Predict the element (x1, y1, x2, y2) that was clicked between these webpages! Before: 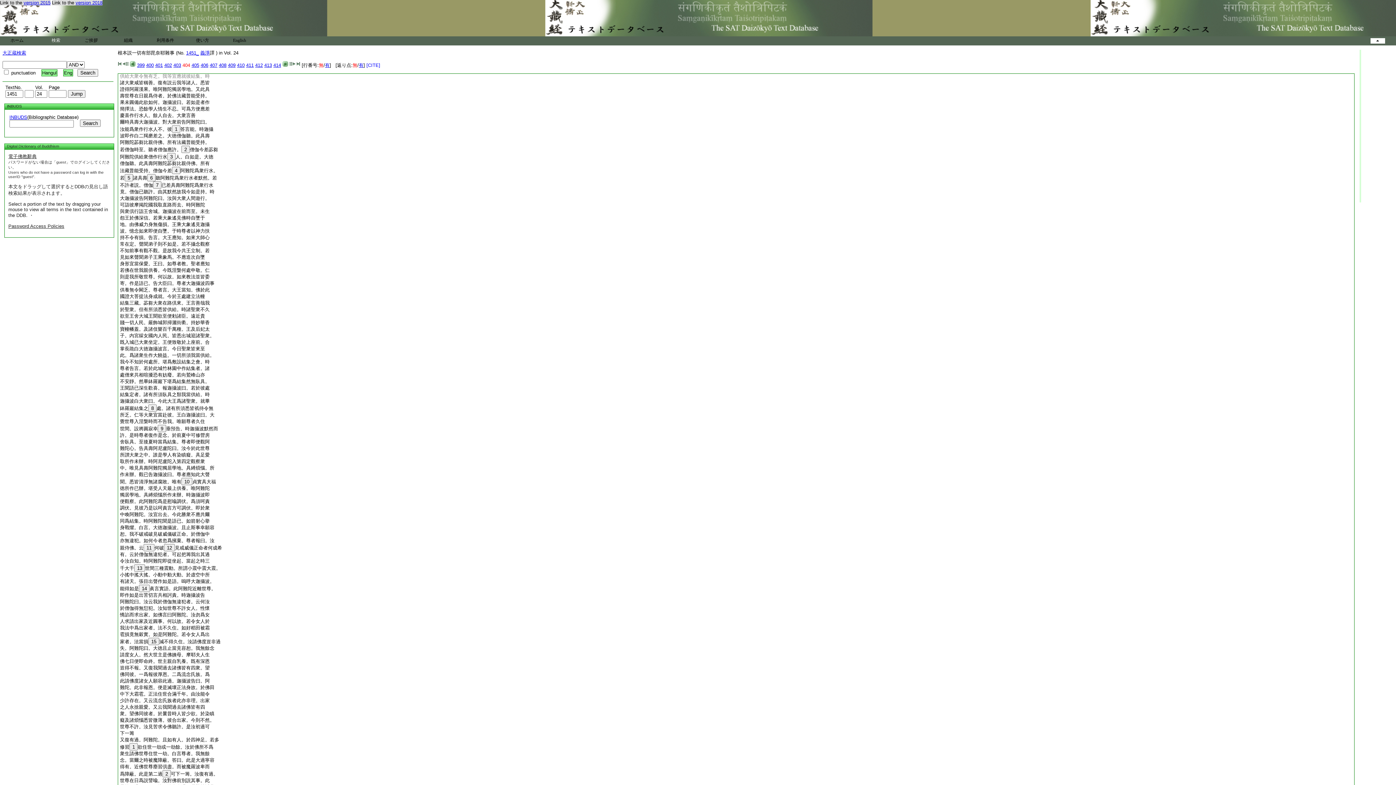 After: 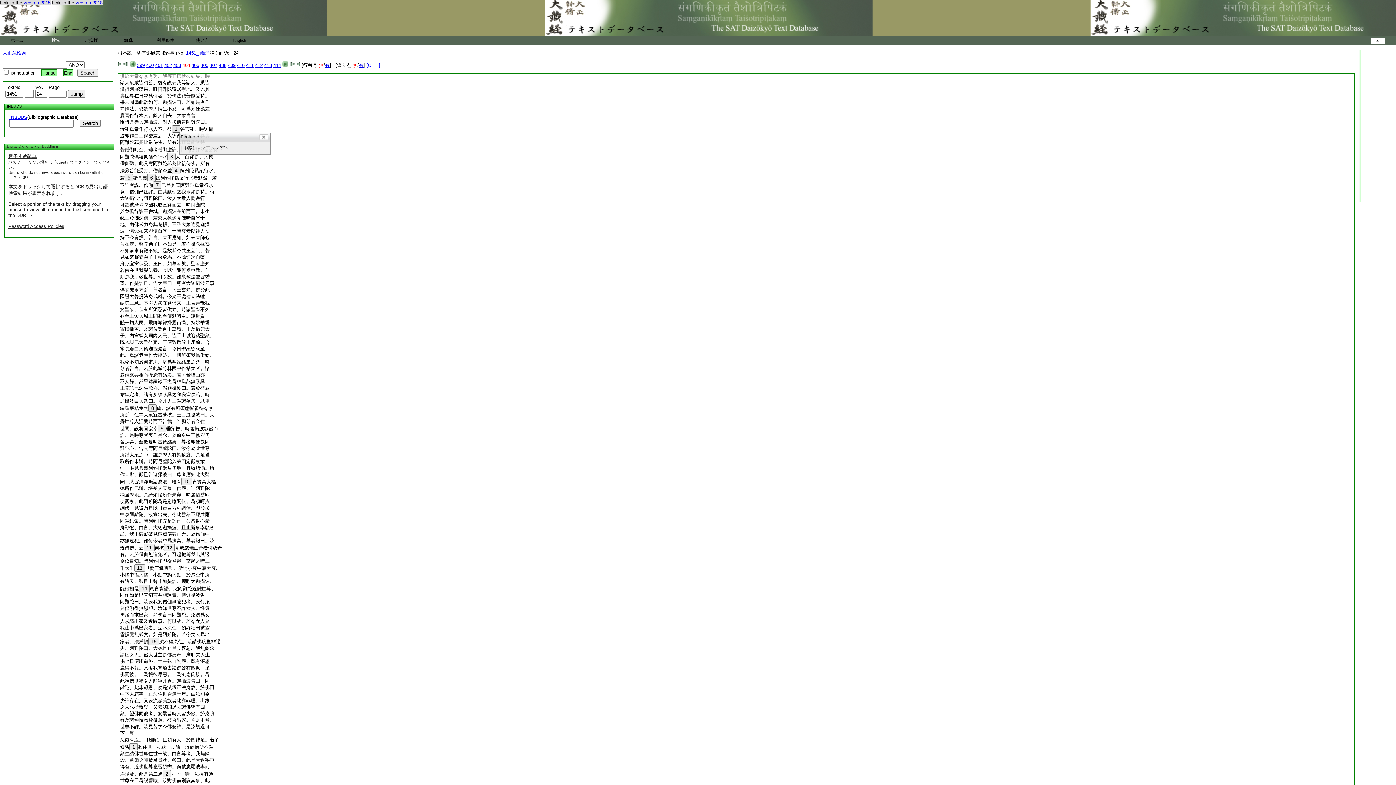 Action: bbox: (172, 125, 180, 132) label: 1